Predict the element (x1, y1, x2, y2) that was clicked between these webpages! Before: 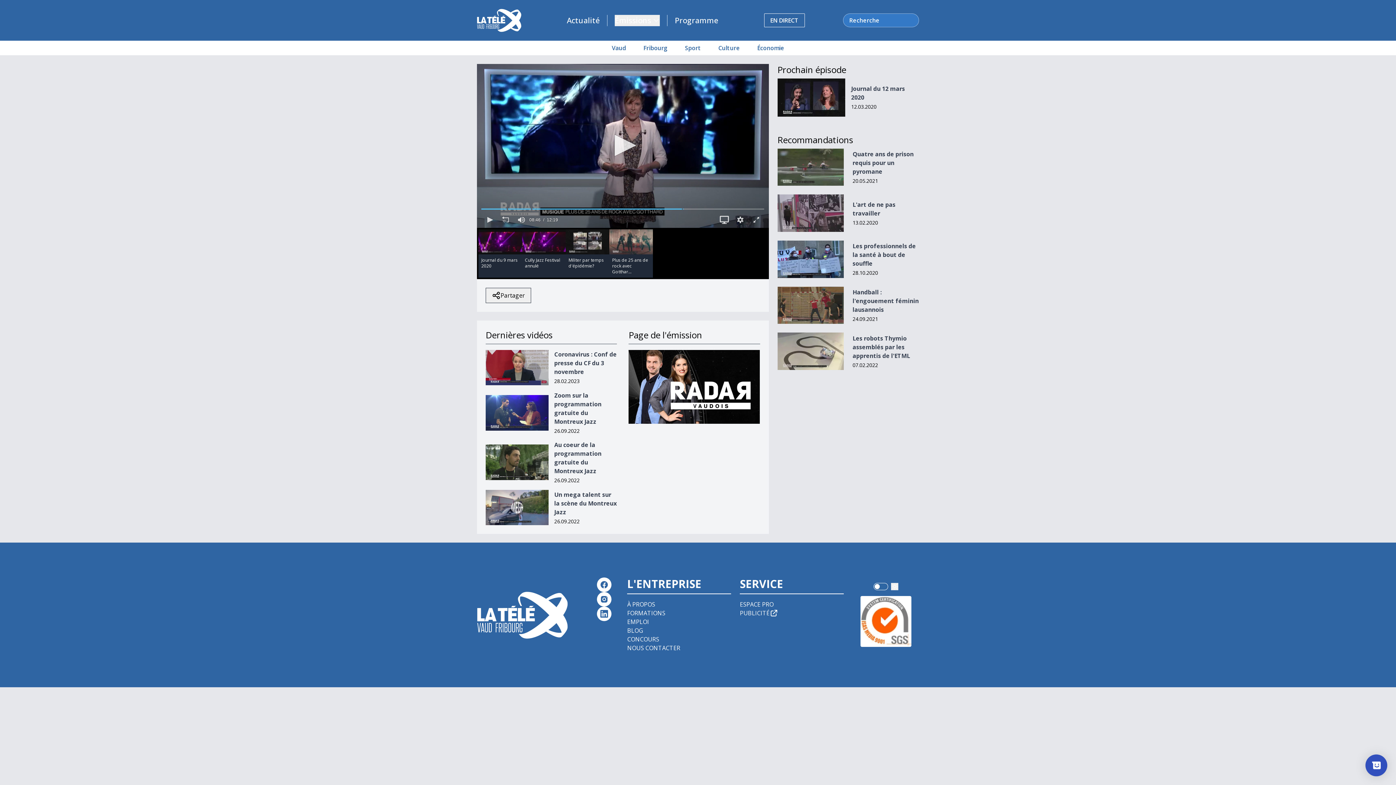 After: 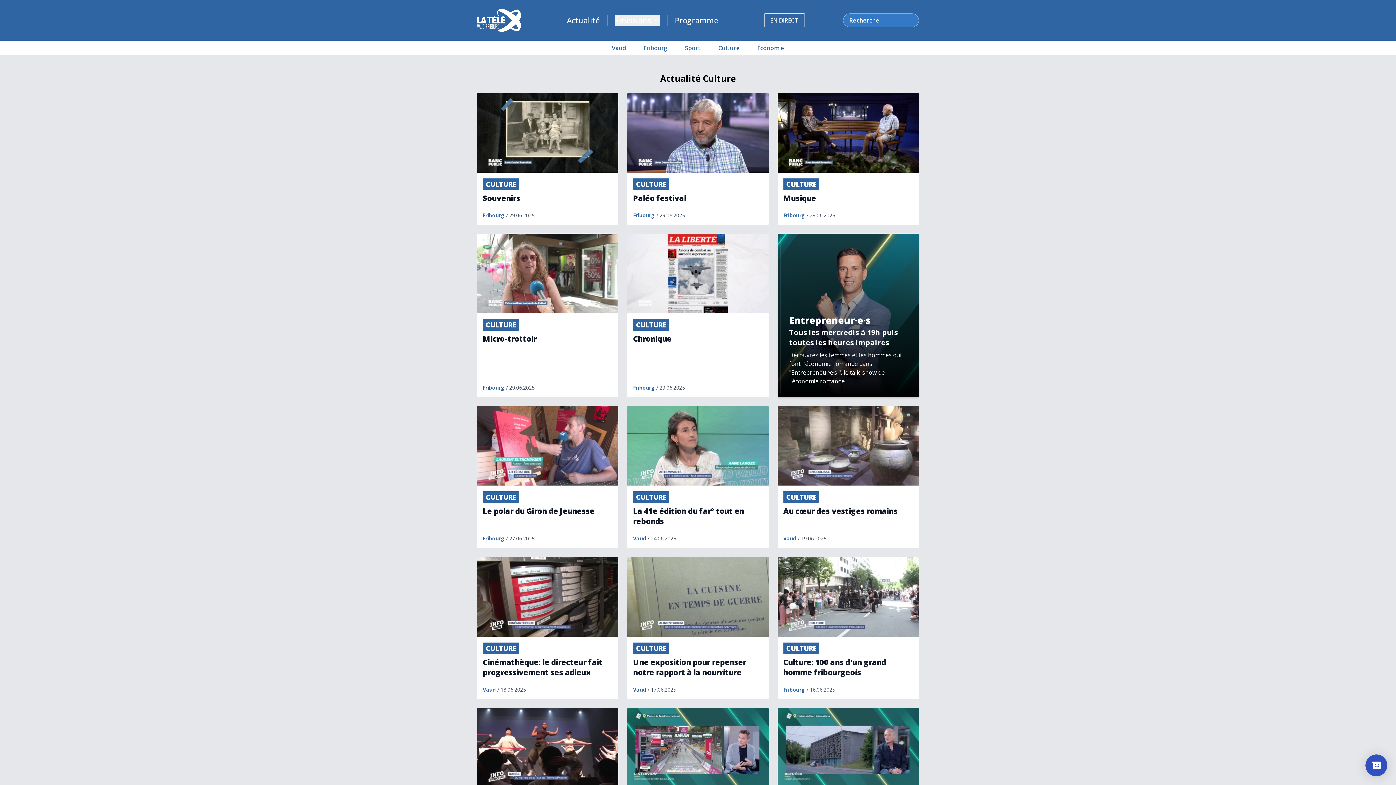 Action: label: Culture bbox: (718, 44, 740, 52)